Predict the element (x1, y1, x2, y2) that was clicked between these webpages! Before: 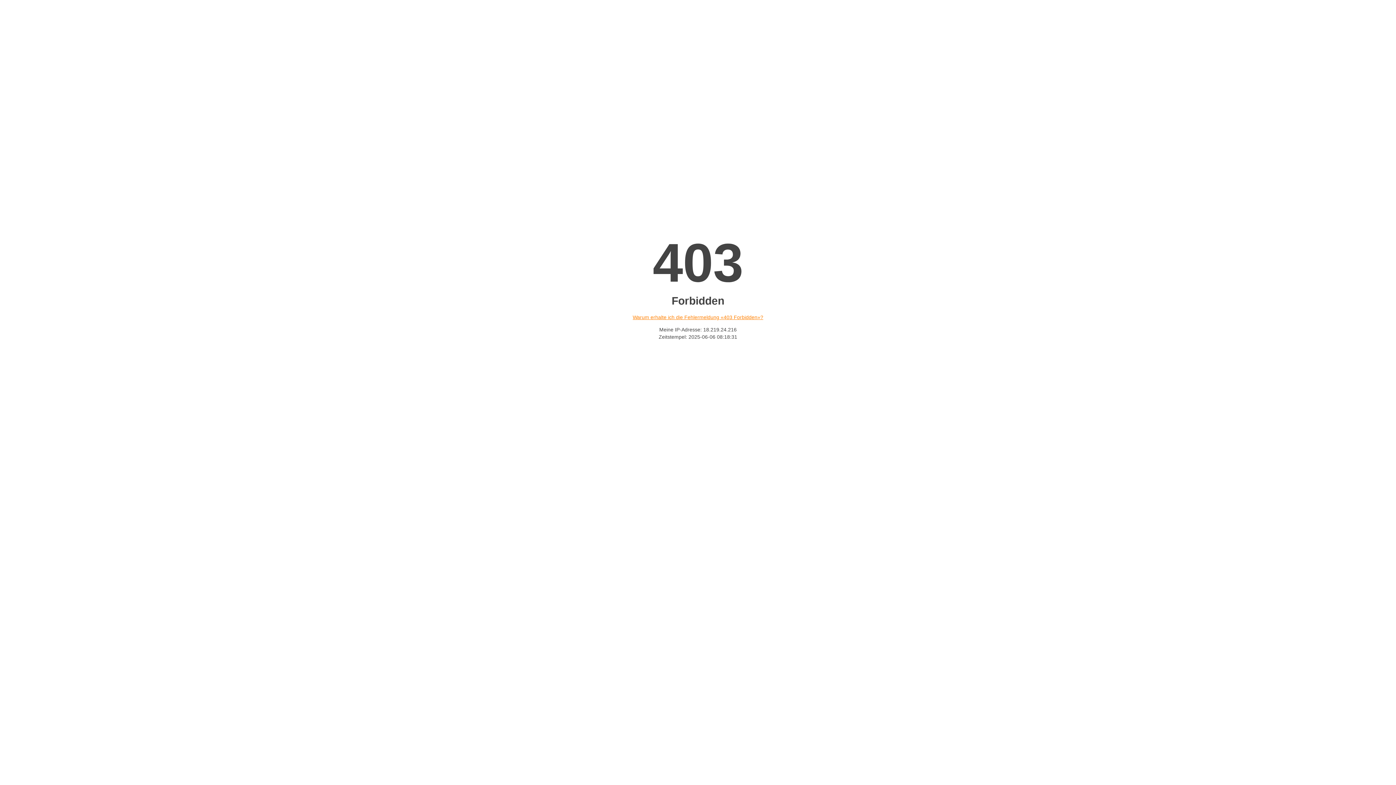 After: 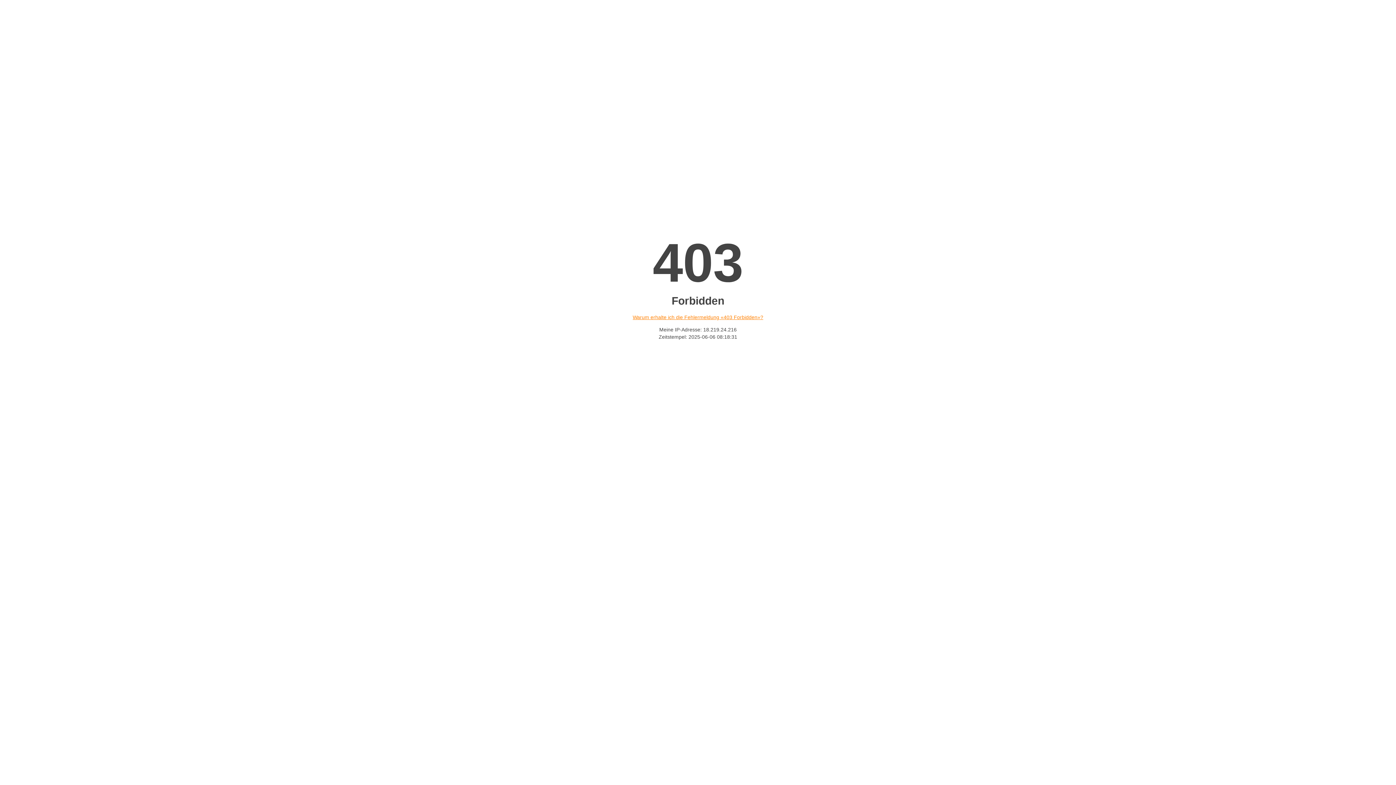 Action: bbox: (632, 314, 763, 320) label: Warum erhalte ich die Fehlermeldung «403 Forbidden»?